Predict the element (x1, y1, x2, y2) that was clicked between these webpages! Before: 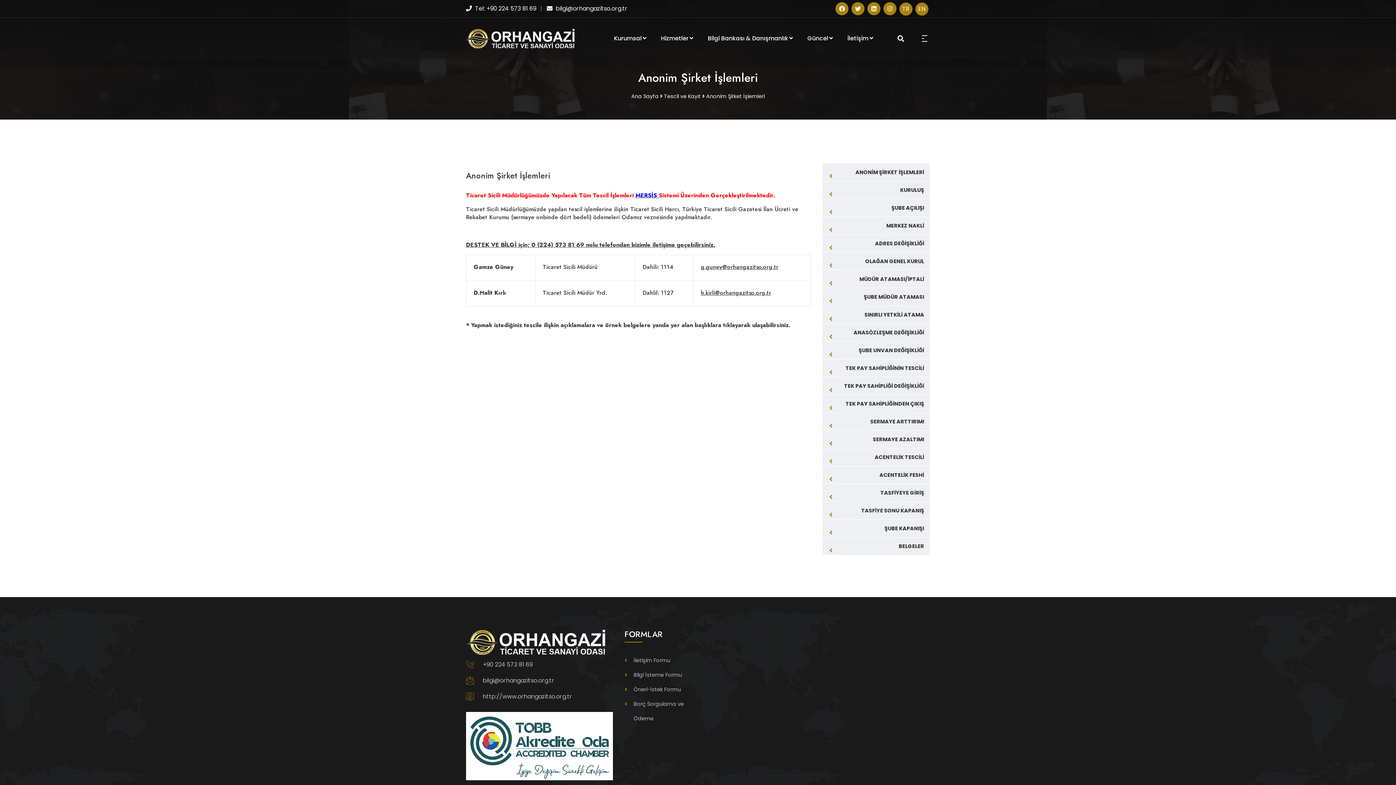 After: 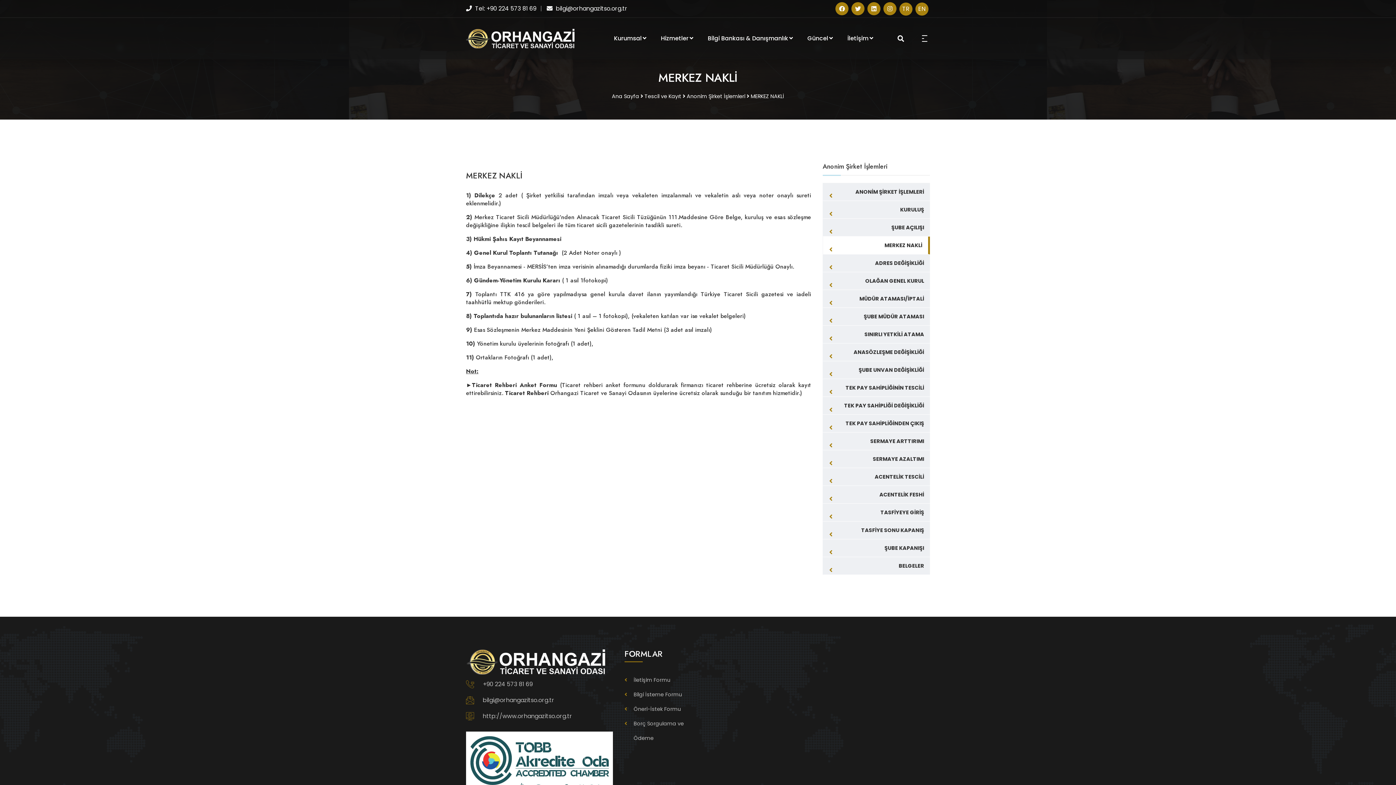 Action: bbox: (822, 217, 930, 234) label: MERKEZ NAKLİ